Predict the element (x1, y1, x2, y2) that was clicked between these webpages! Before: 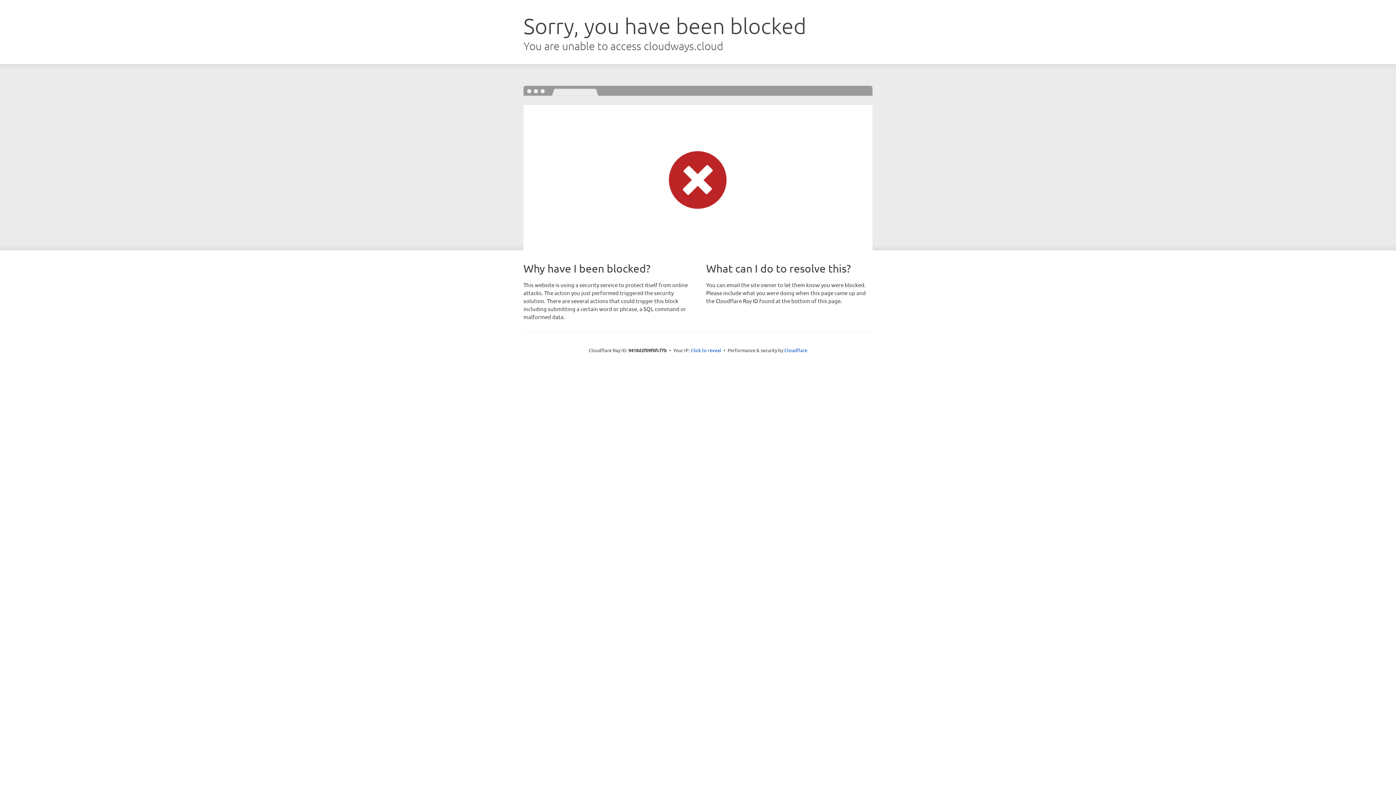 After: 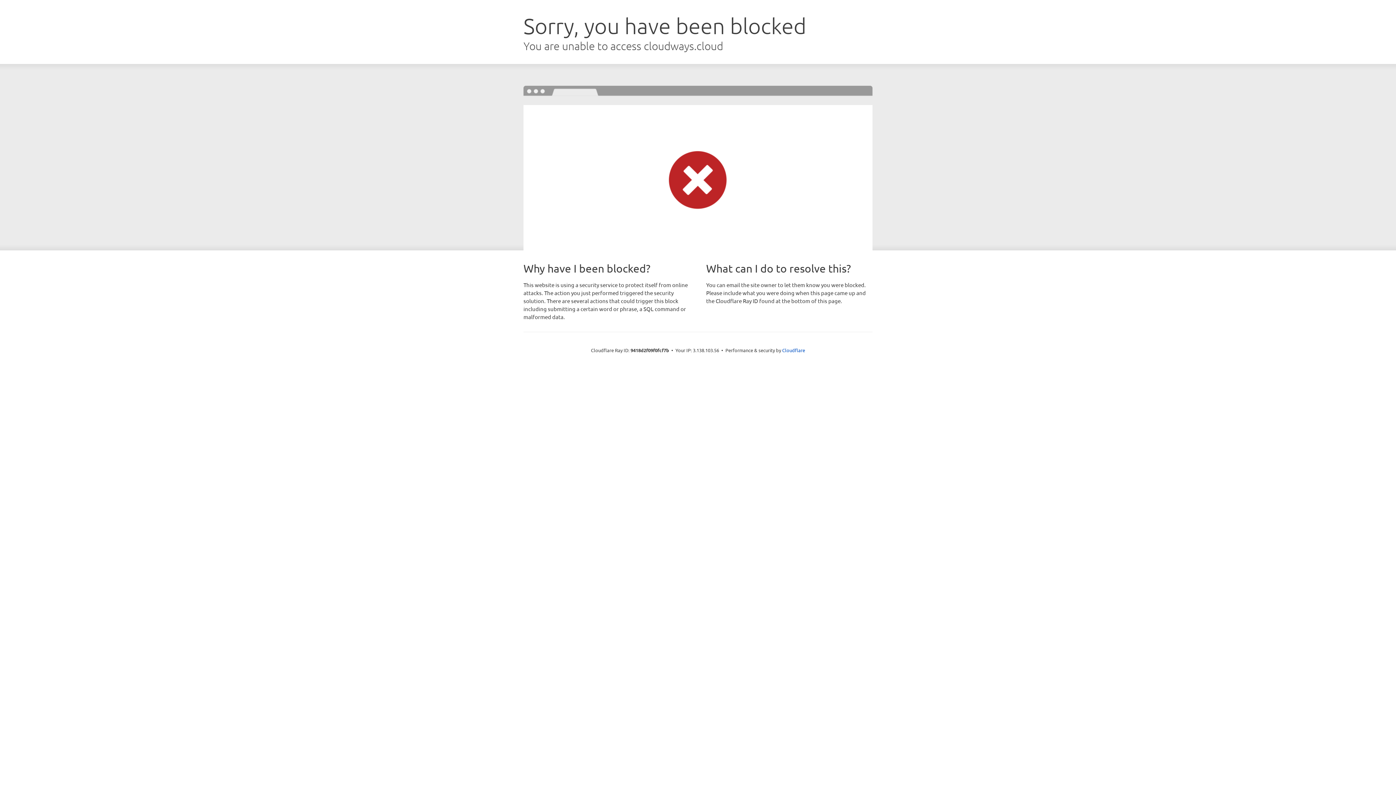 Action: label: Click to reveal bbox: (690, 346, 721, 353)